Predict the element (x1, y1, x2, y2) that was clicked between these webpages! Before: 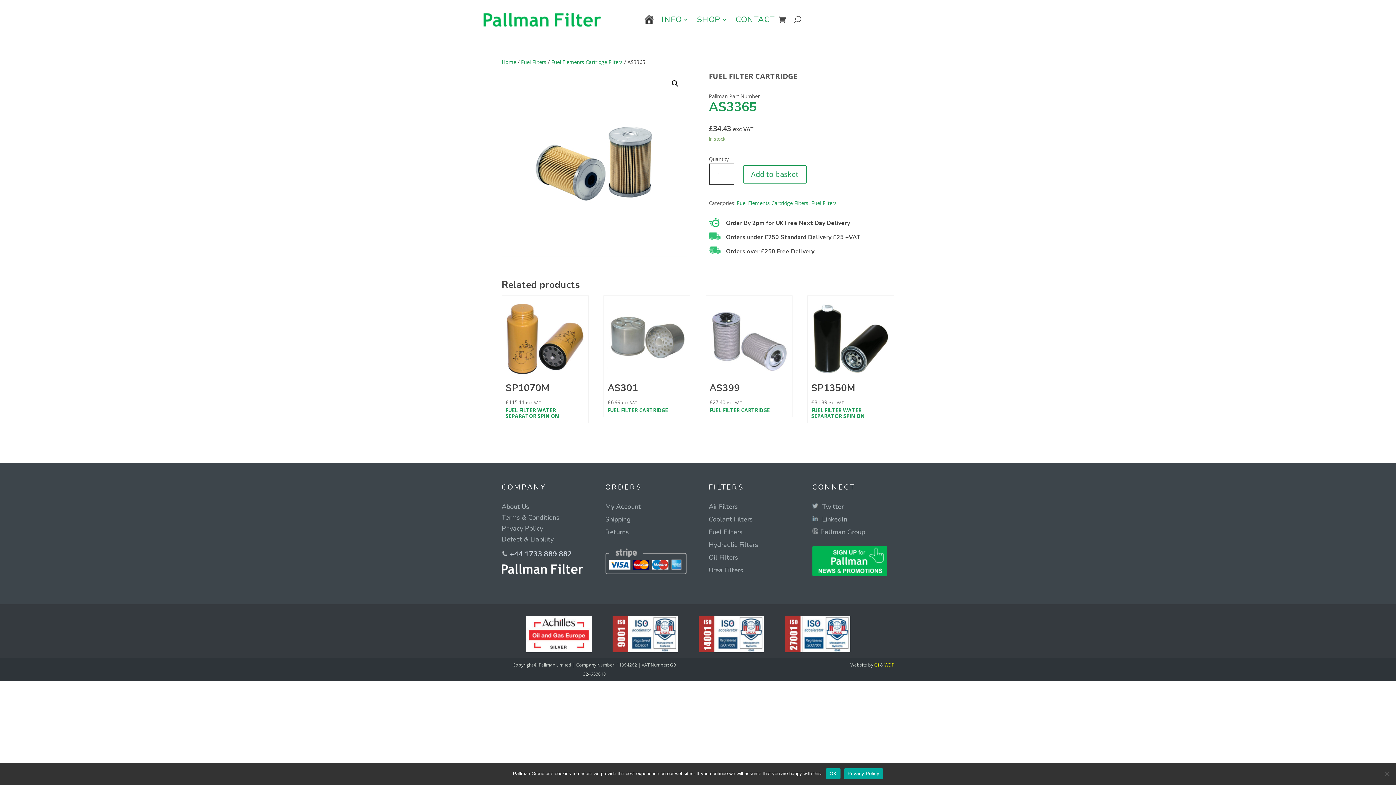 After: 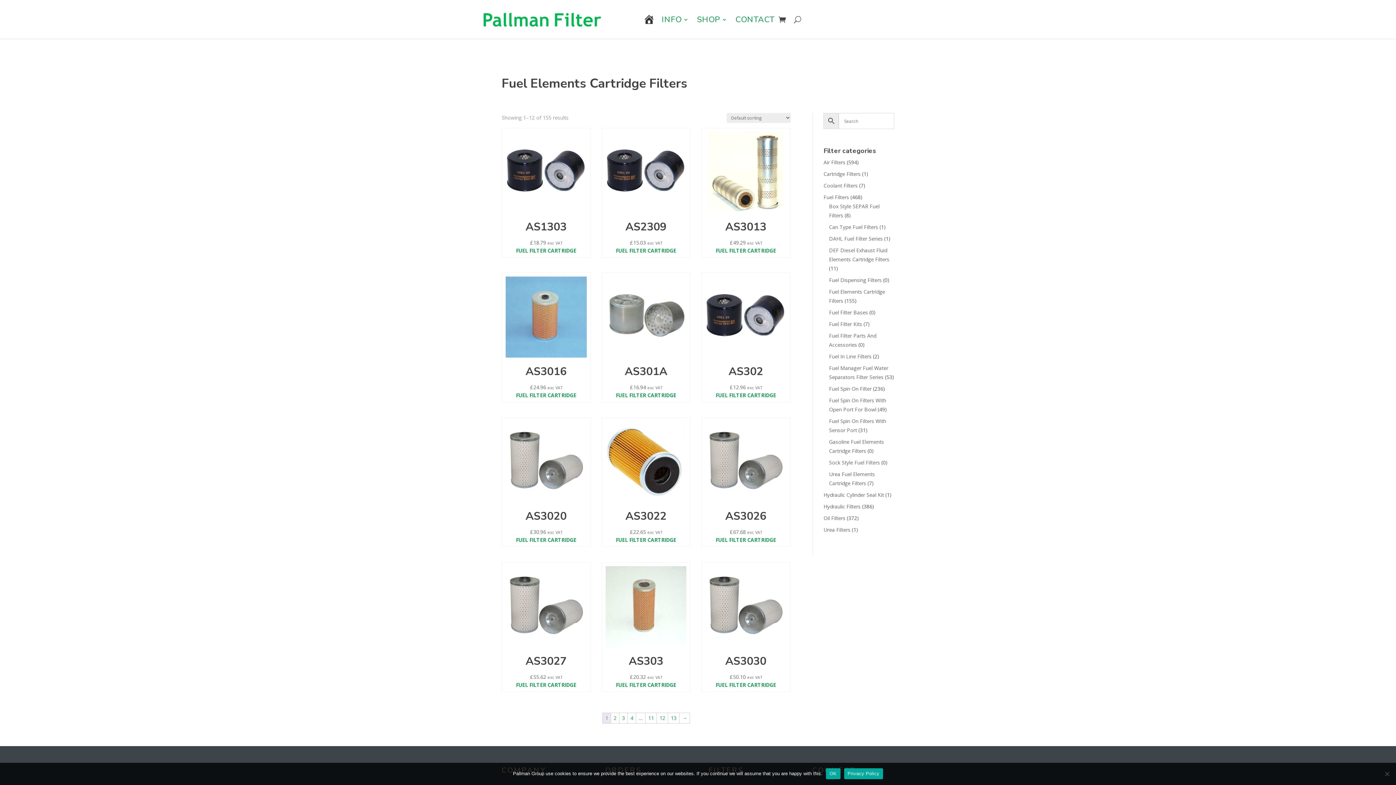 Action: label: Fuel Elements Cartridge Filters bbox: (736, 199, 808, 206)